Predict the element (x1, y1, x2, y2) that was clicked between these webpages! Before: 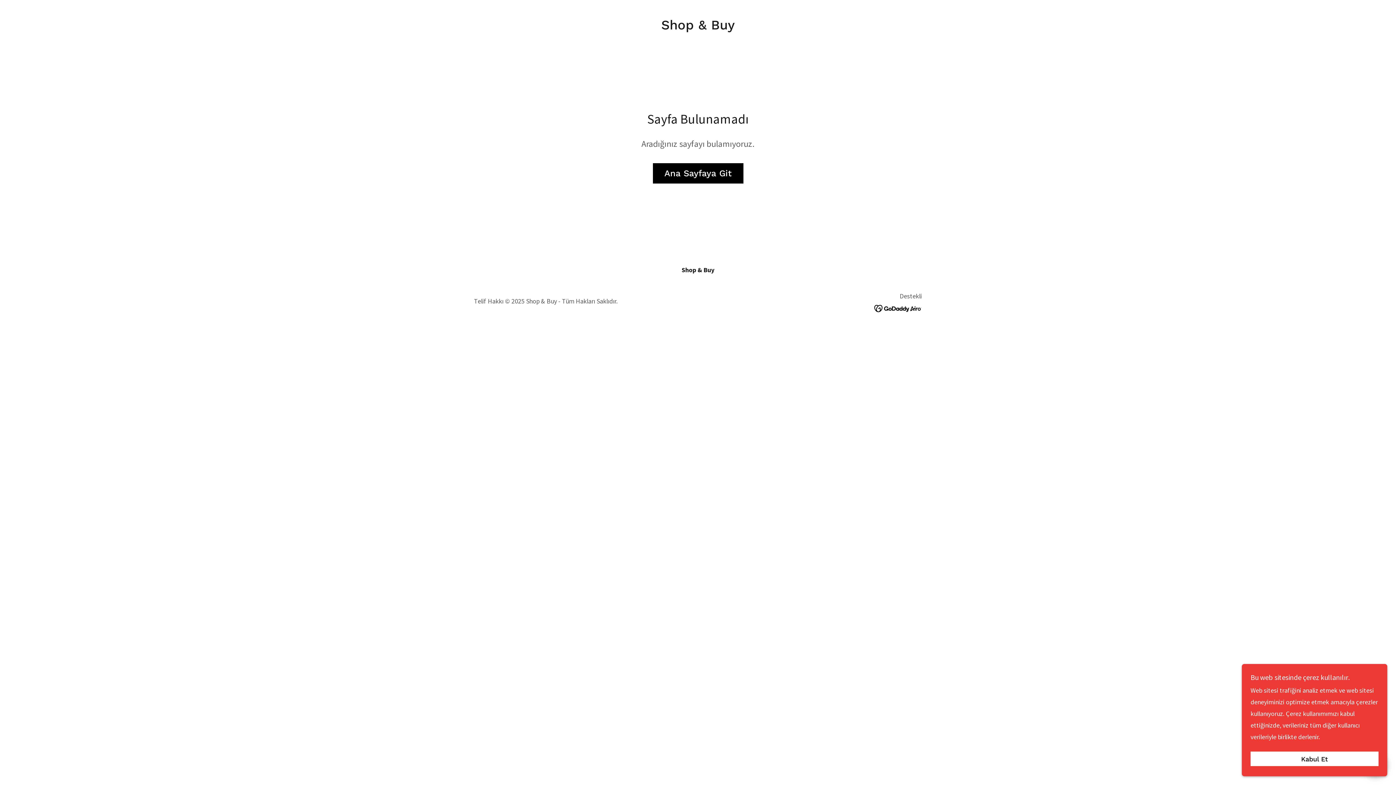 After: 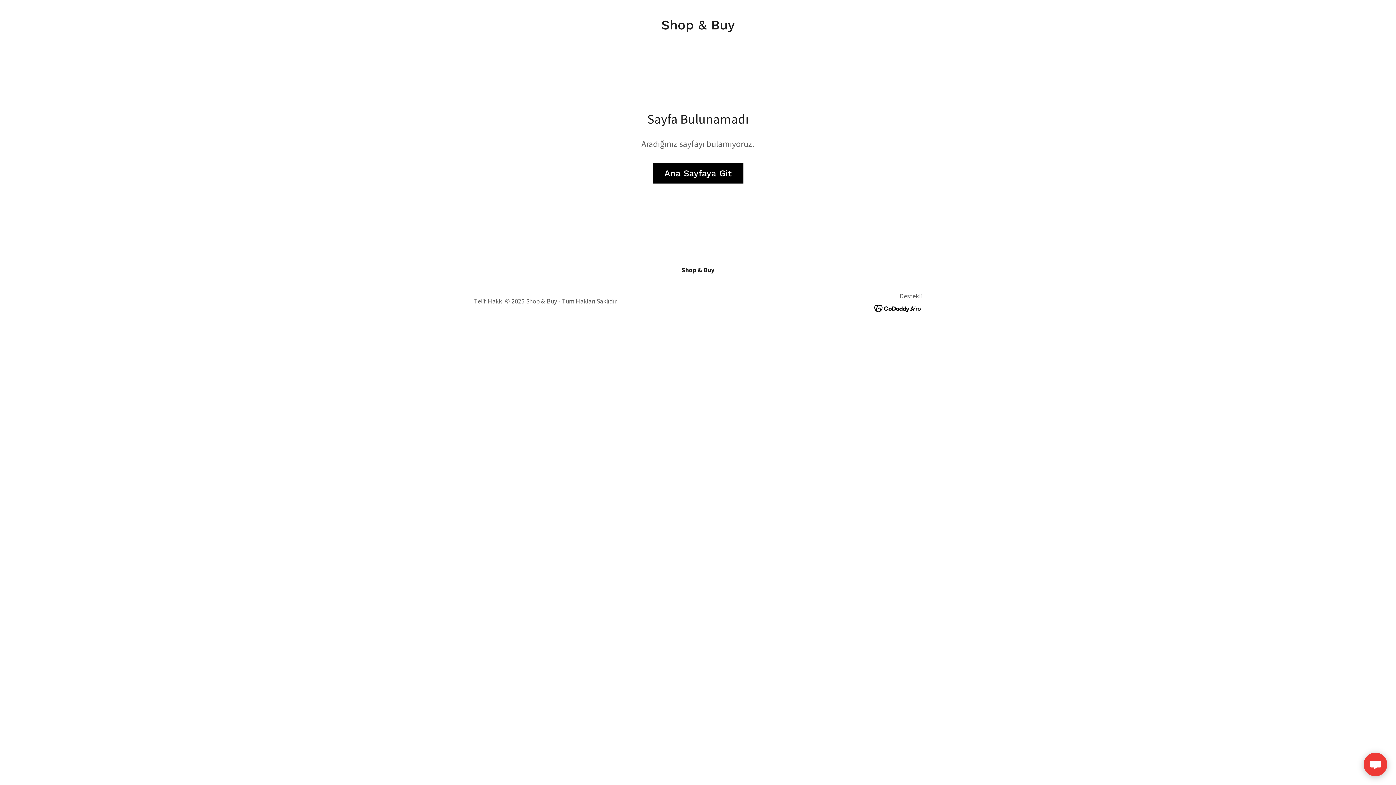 Action: label: Kabul Et bbox: (1250, 752, 1378, 766)